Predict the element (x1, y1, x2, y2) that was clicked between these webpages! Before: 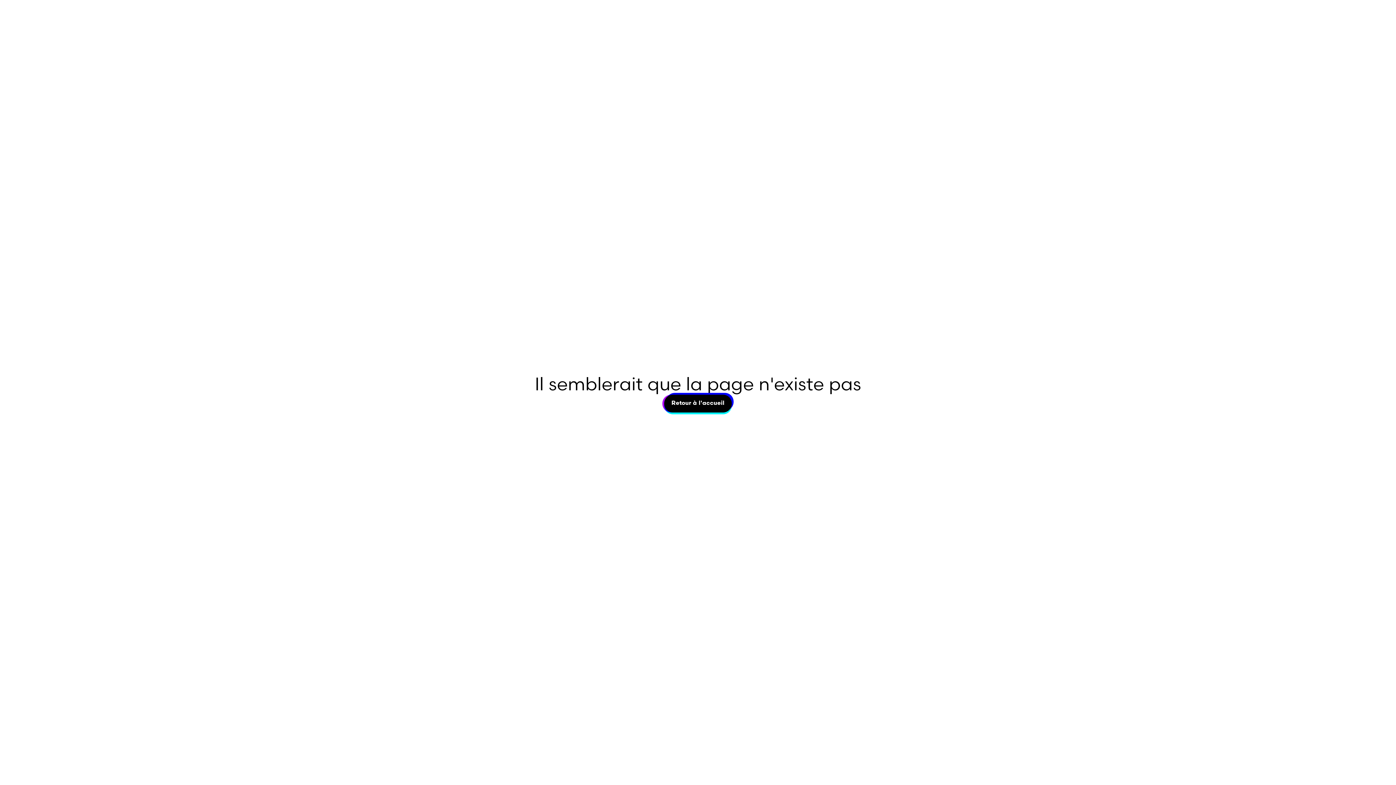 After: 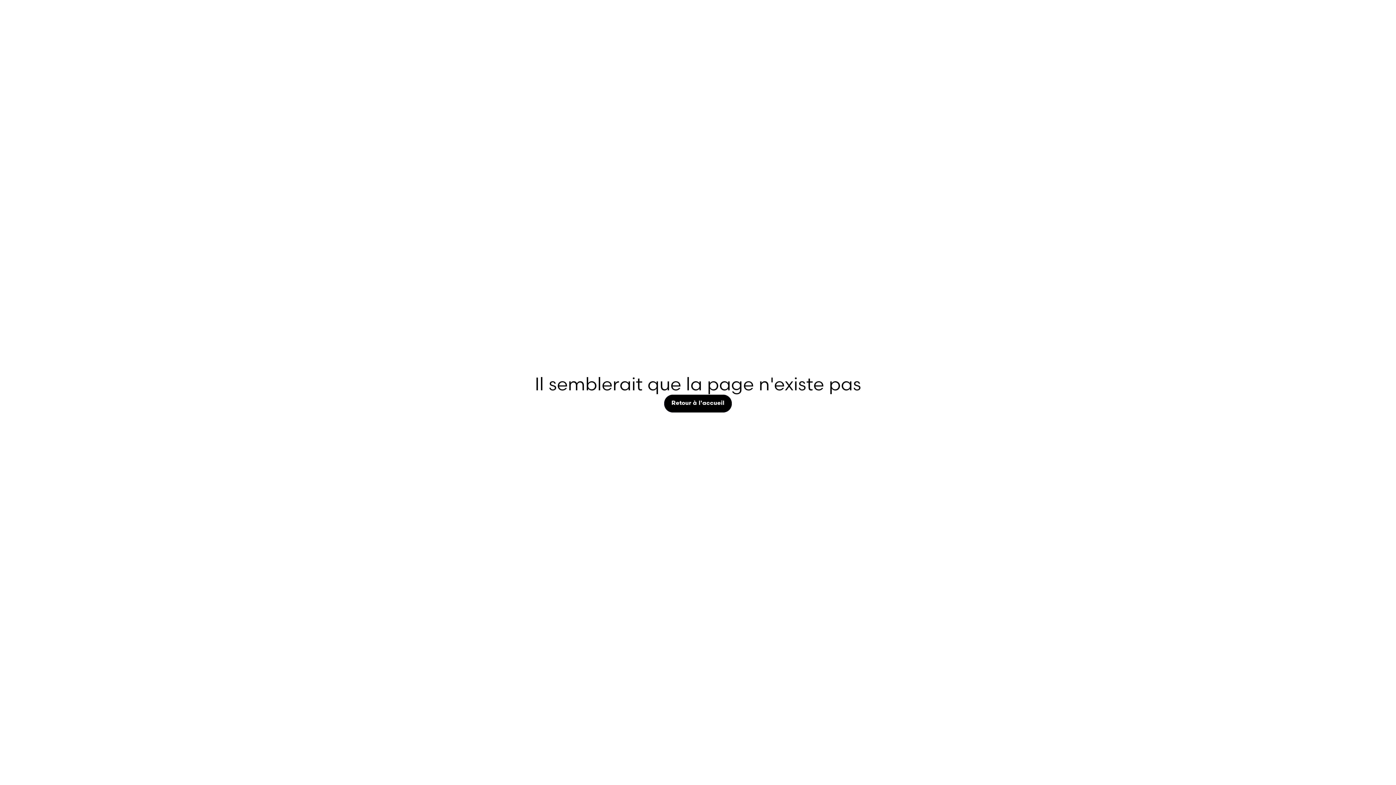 Action: label: Retour à l'accueil
Retour à l'accueil bbox: (664, 394, 731, 412)